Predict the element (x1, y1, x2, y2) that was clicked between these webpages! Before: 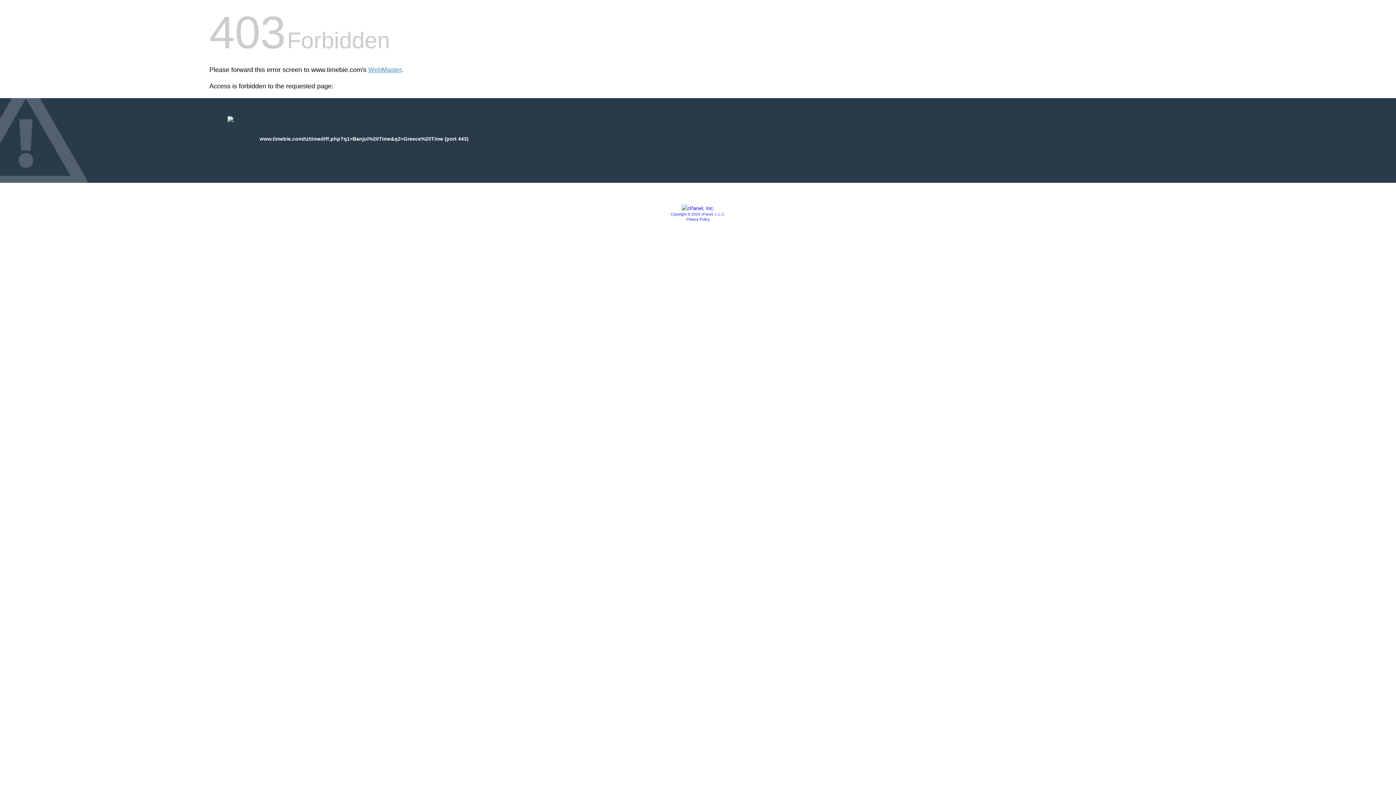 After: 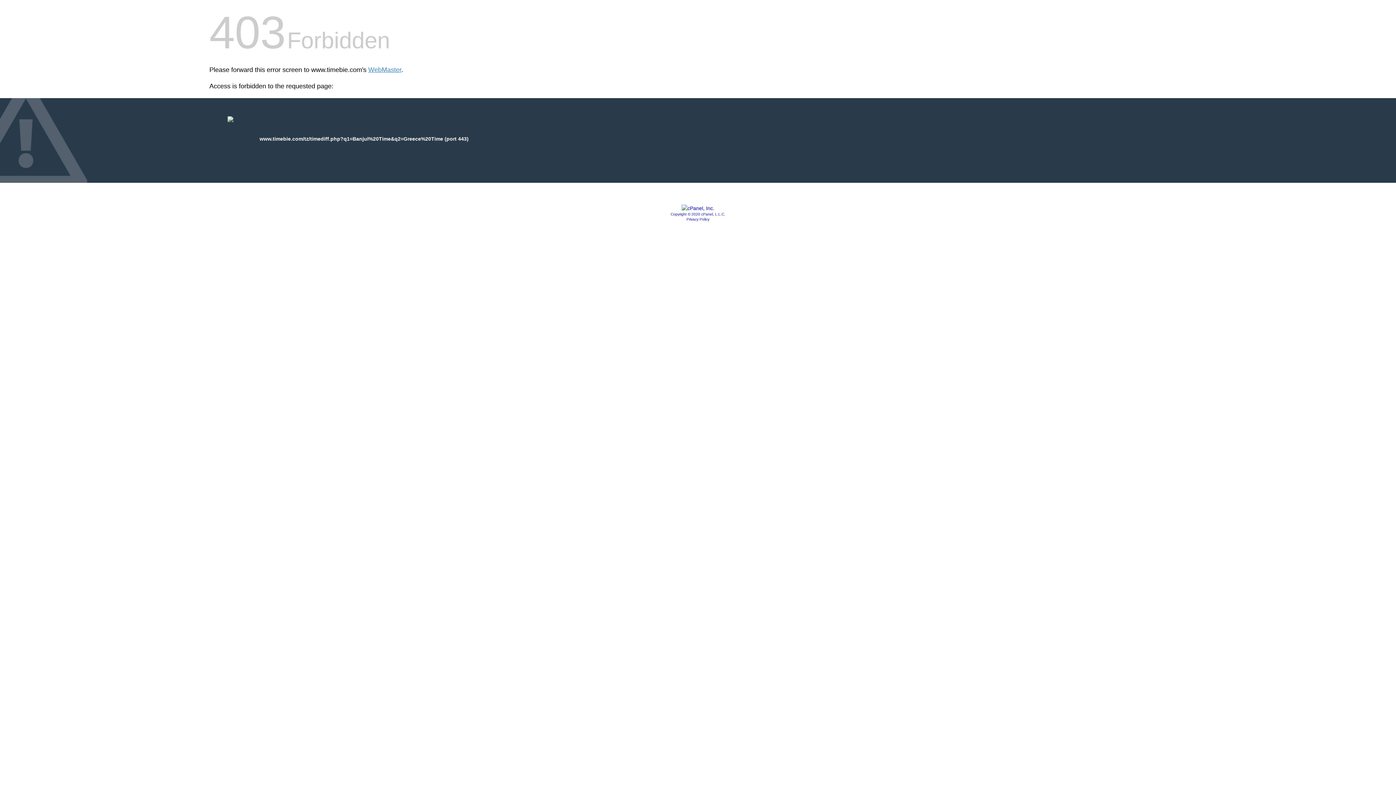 Action: bbox: (686, 217, 709, 221) label: Privacy Policy